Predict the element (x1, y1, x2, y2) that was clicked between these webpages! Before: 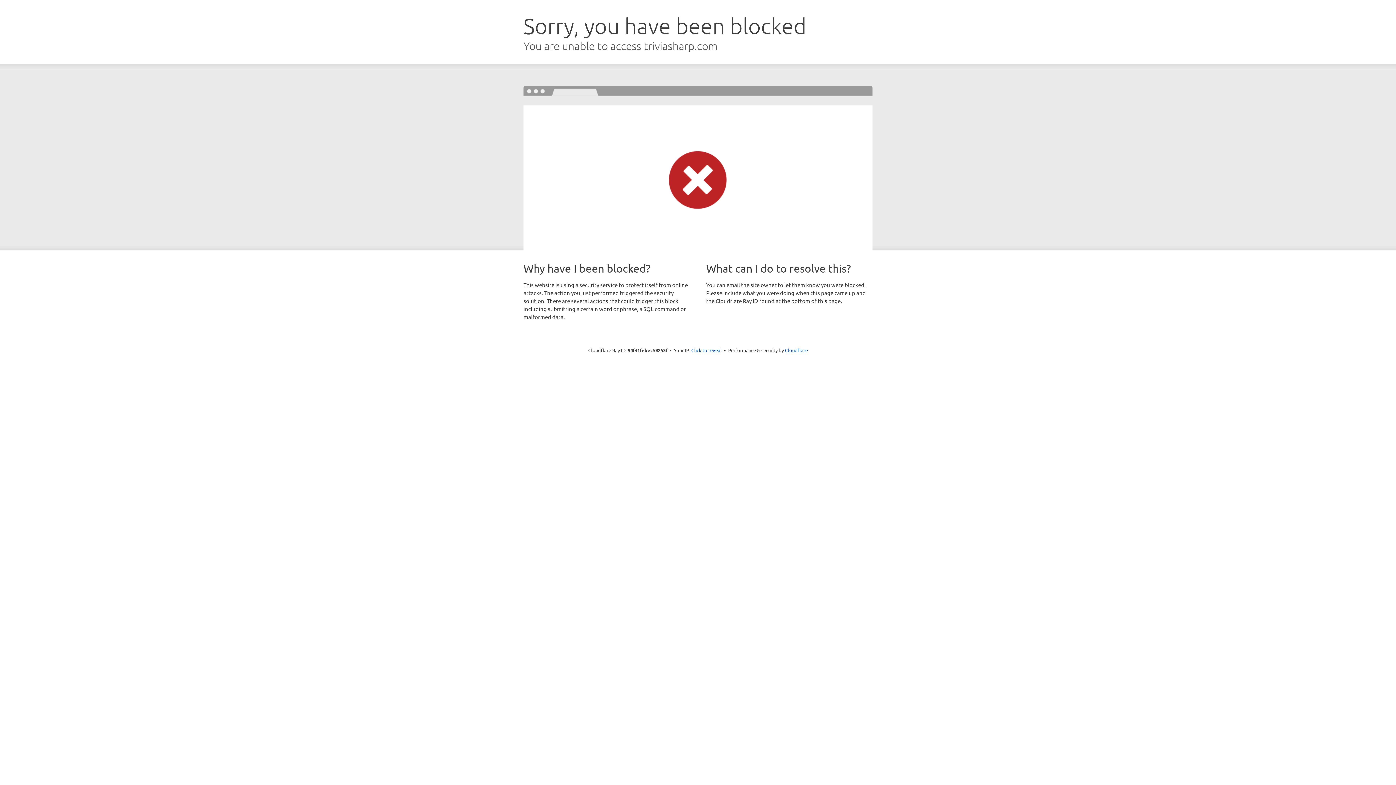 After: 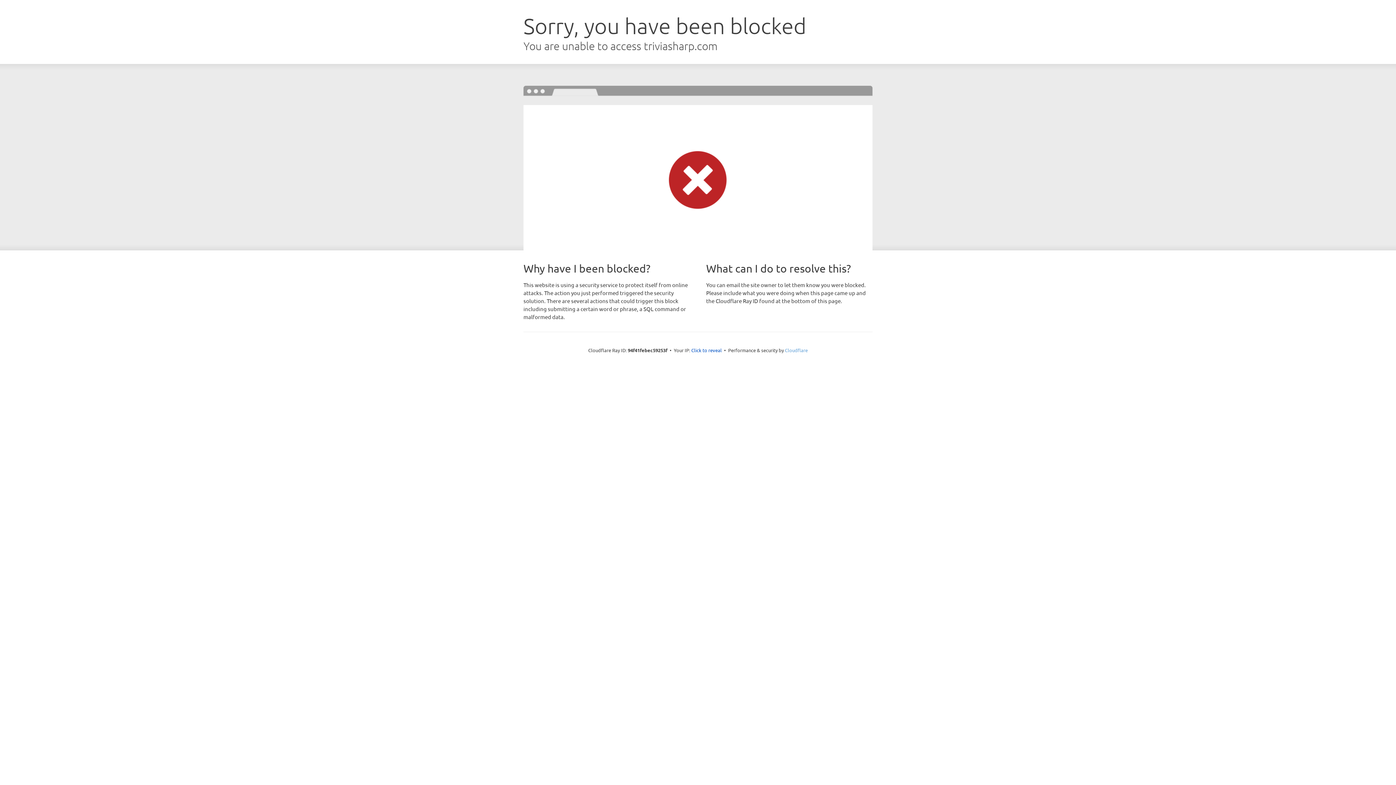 Action: bbox: (785, 347, 808, 353) label: Cloudflare